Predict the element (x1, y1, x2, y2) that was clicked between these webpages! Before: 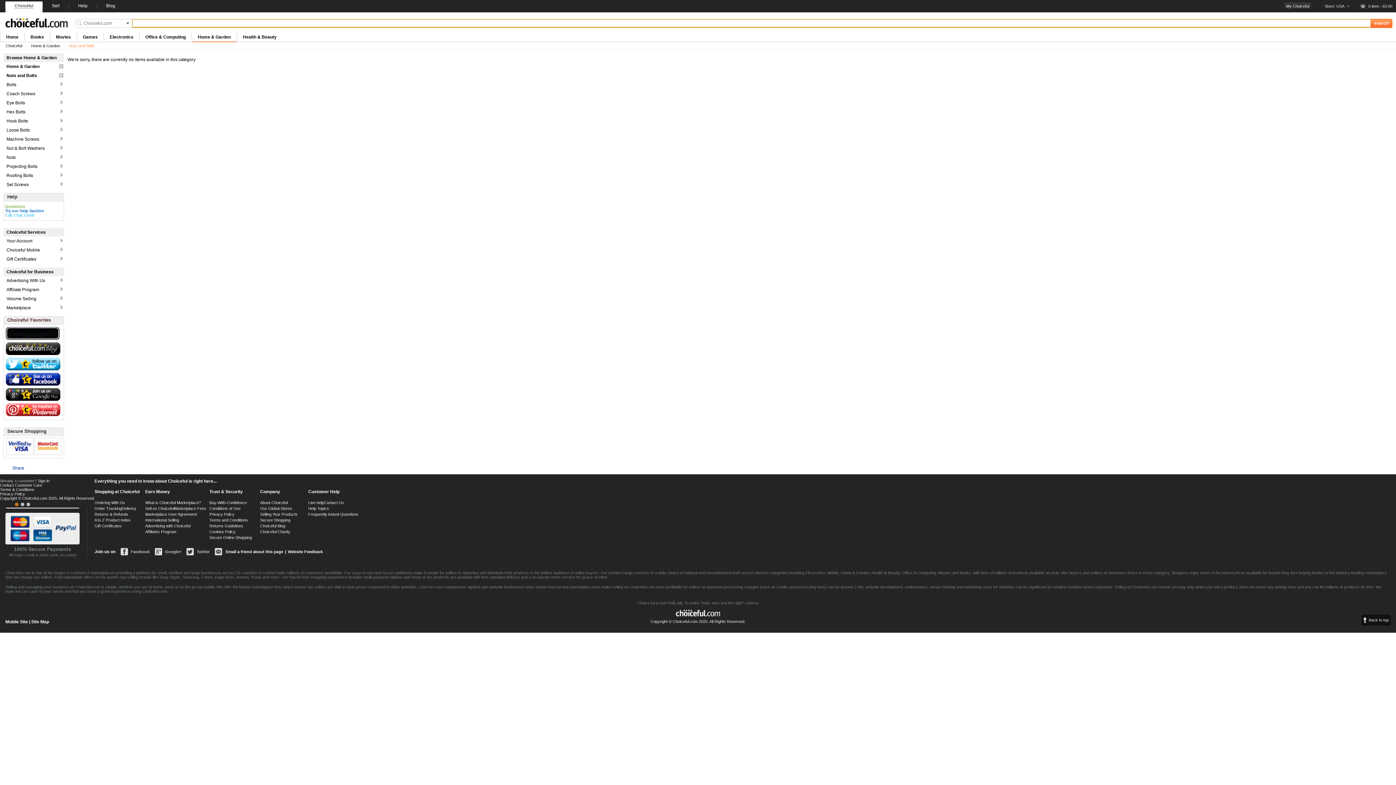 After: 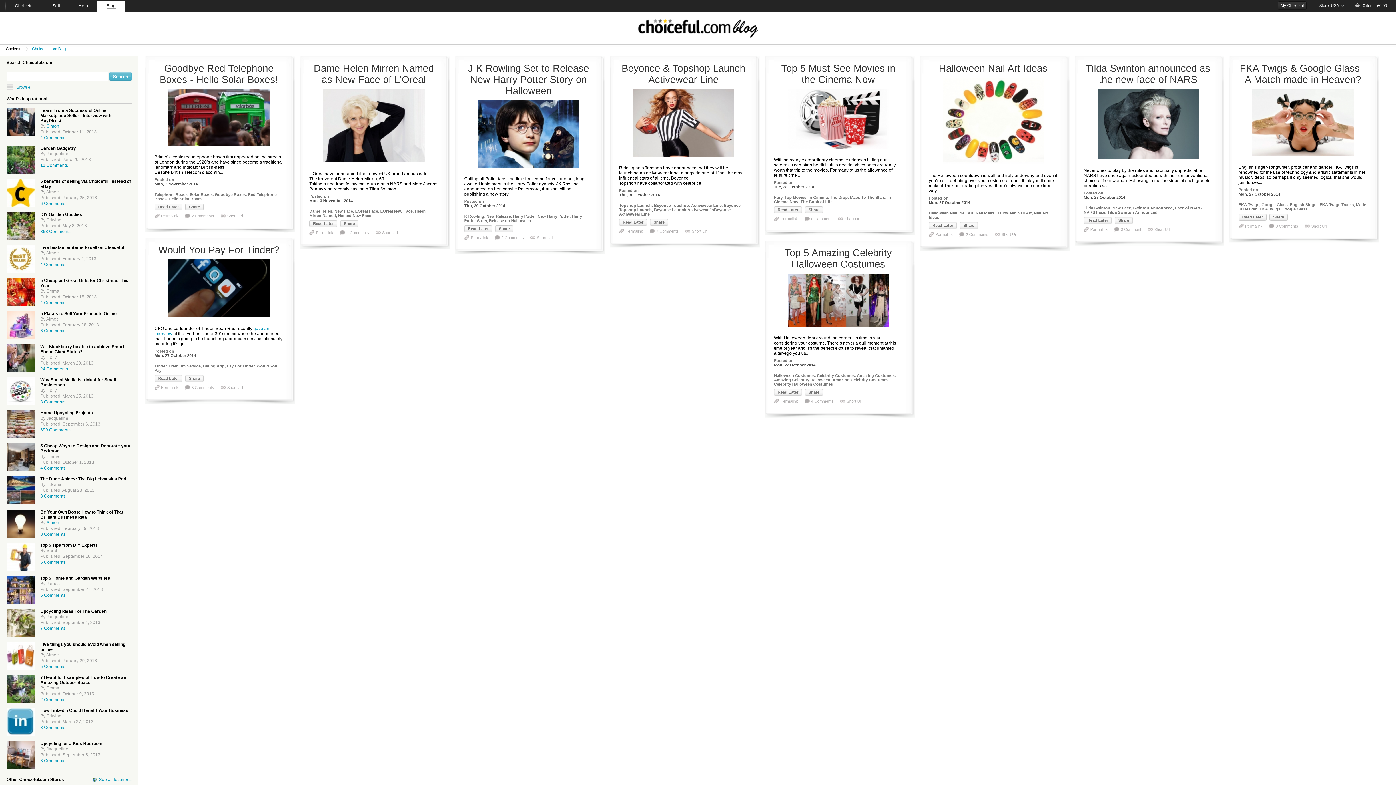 Action: bbox: (260, 524, 285, 528) label: Choiceful Blog